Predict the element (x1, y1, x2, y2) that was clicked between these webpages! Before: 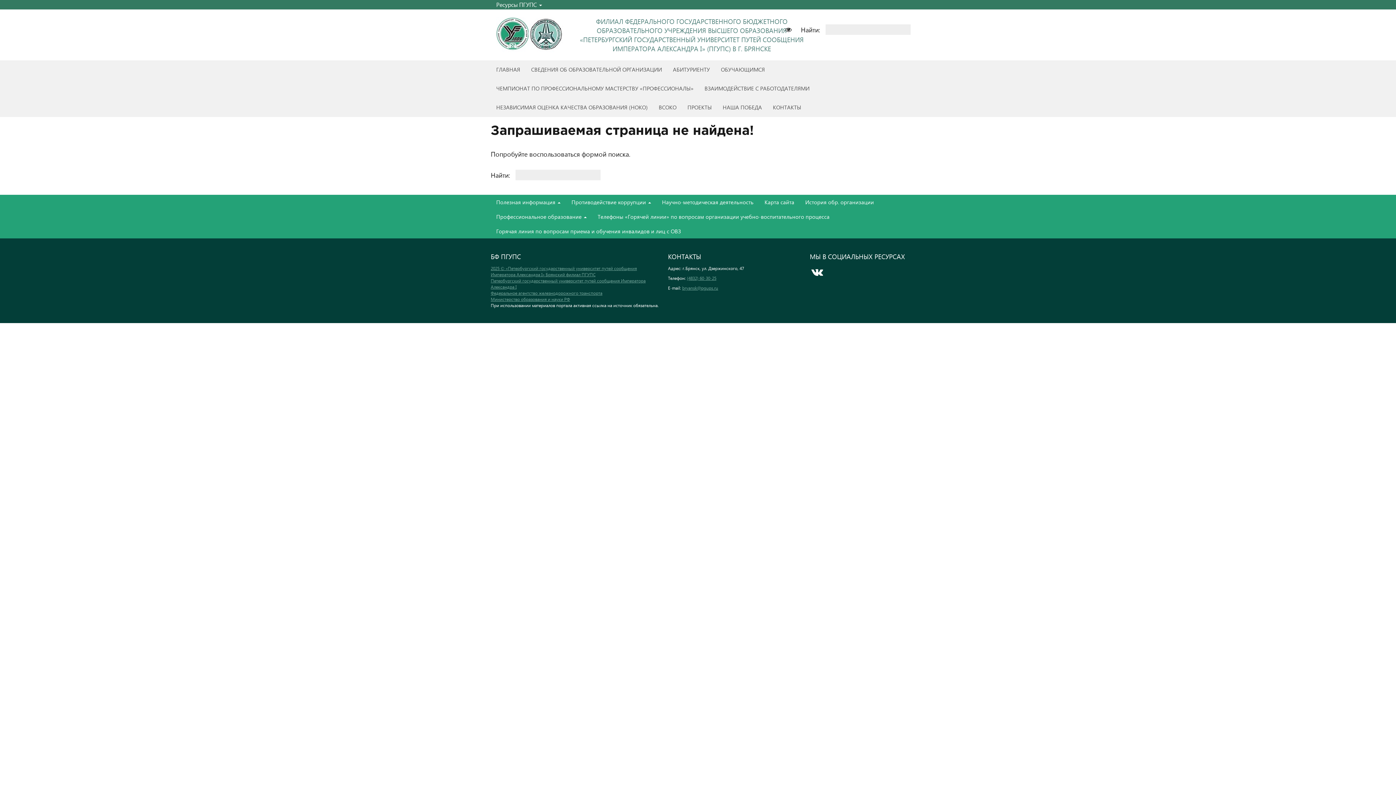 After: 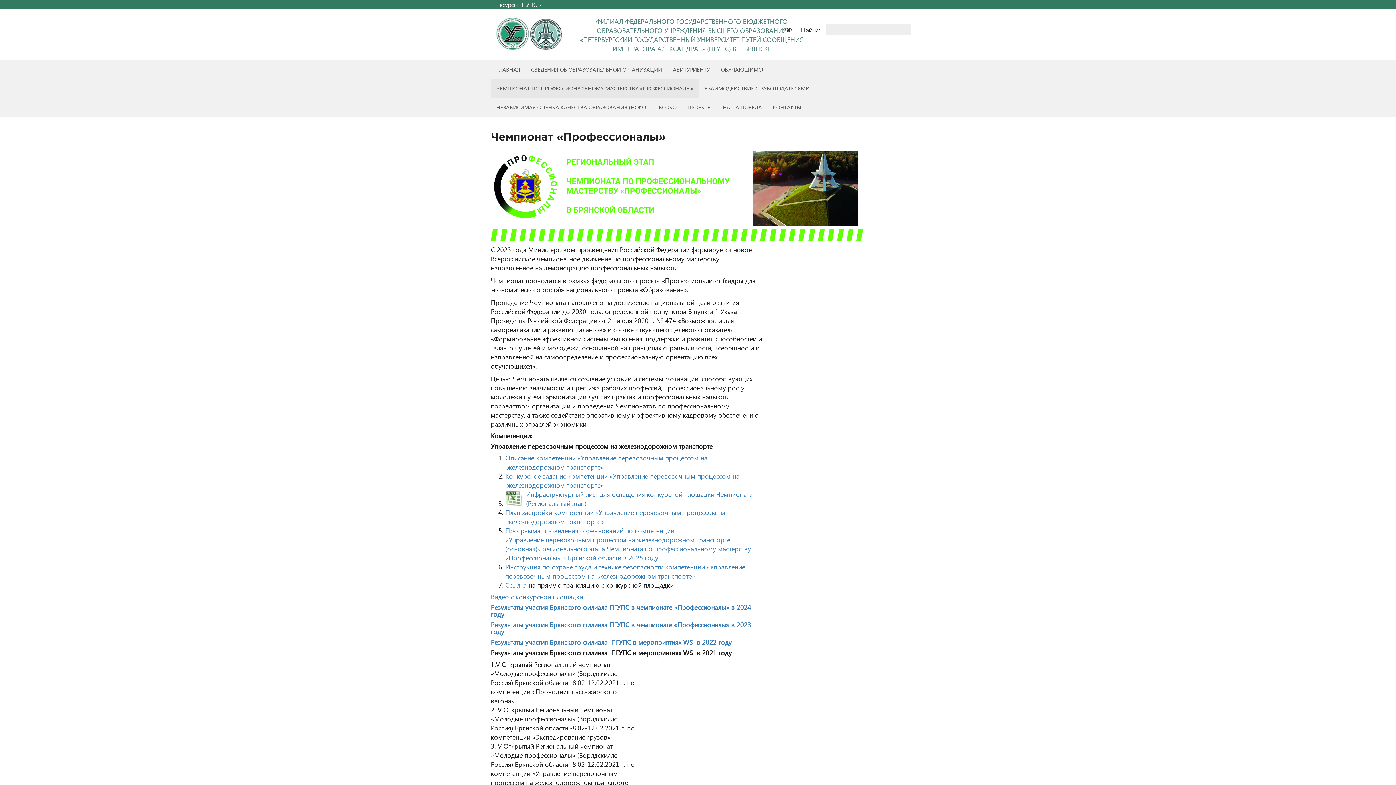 Action: bbox: (490, 79, 699, 98) label: ЧЕМПИОНАТ ПО ПРОФЕССИОНАЛЬНОМУ МАСТЕРСТВУ «ПРОФЕССИОНАЛЫ»